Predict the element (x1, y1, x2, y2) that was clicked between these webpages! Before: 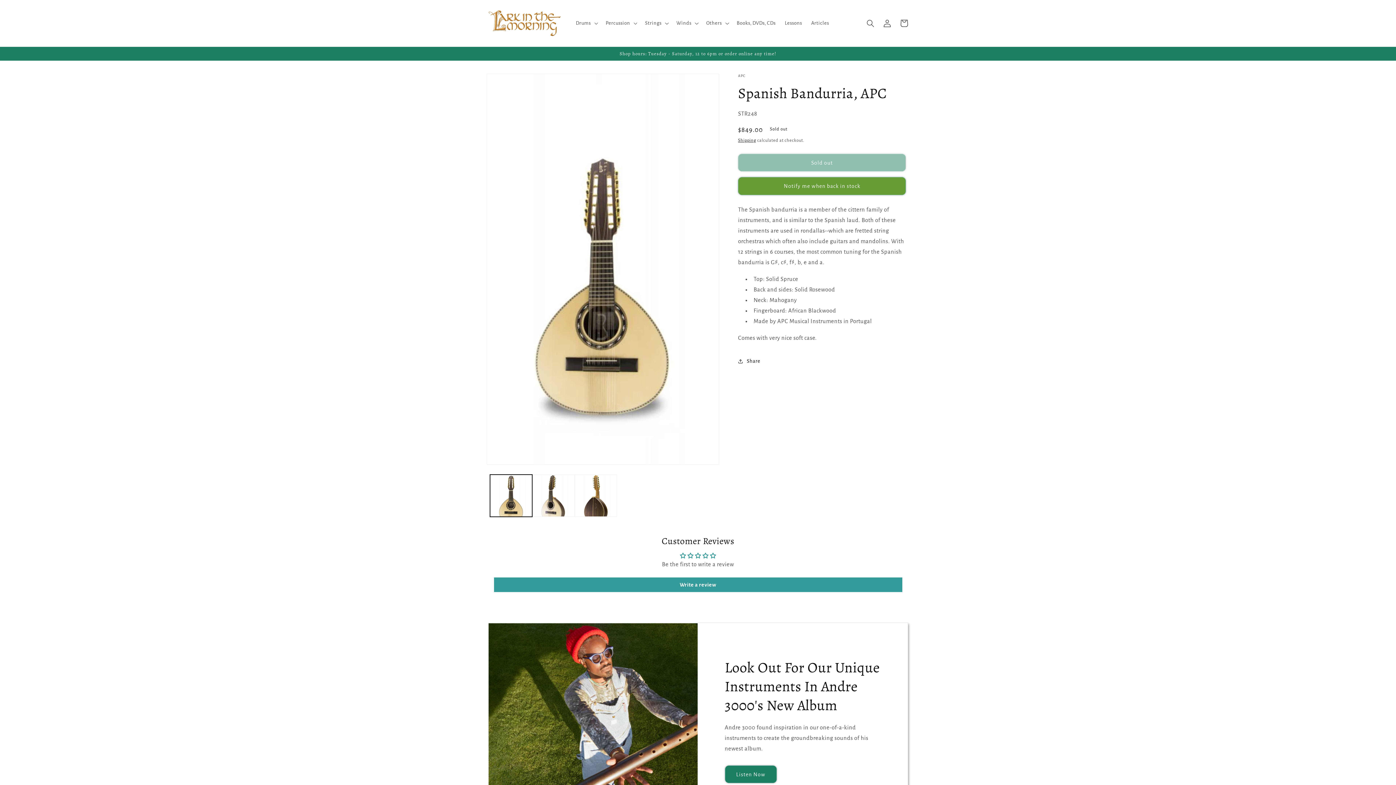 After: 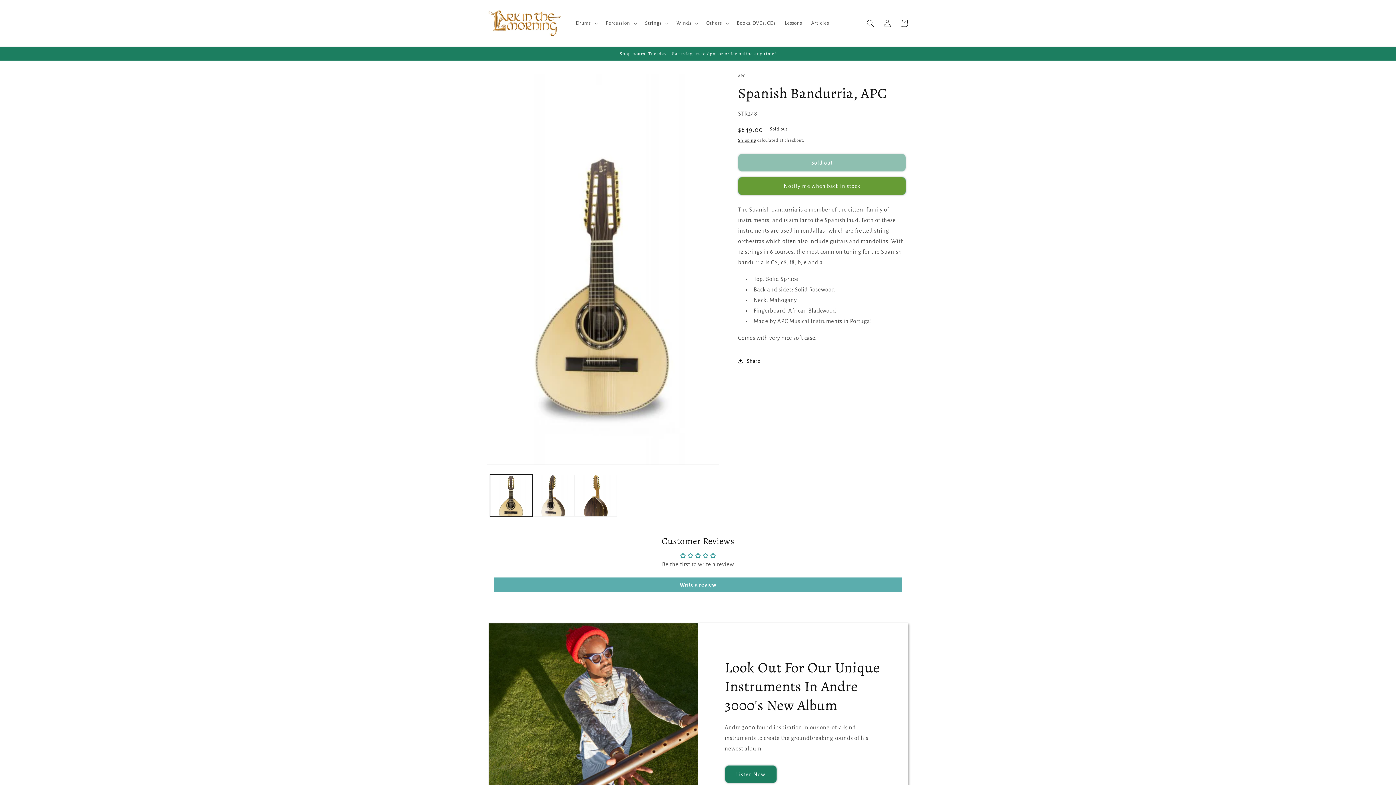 Action: bbox: (494, 577, 902, 592) label: Write a review